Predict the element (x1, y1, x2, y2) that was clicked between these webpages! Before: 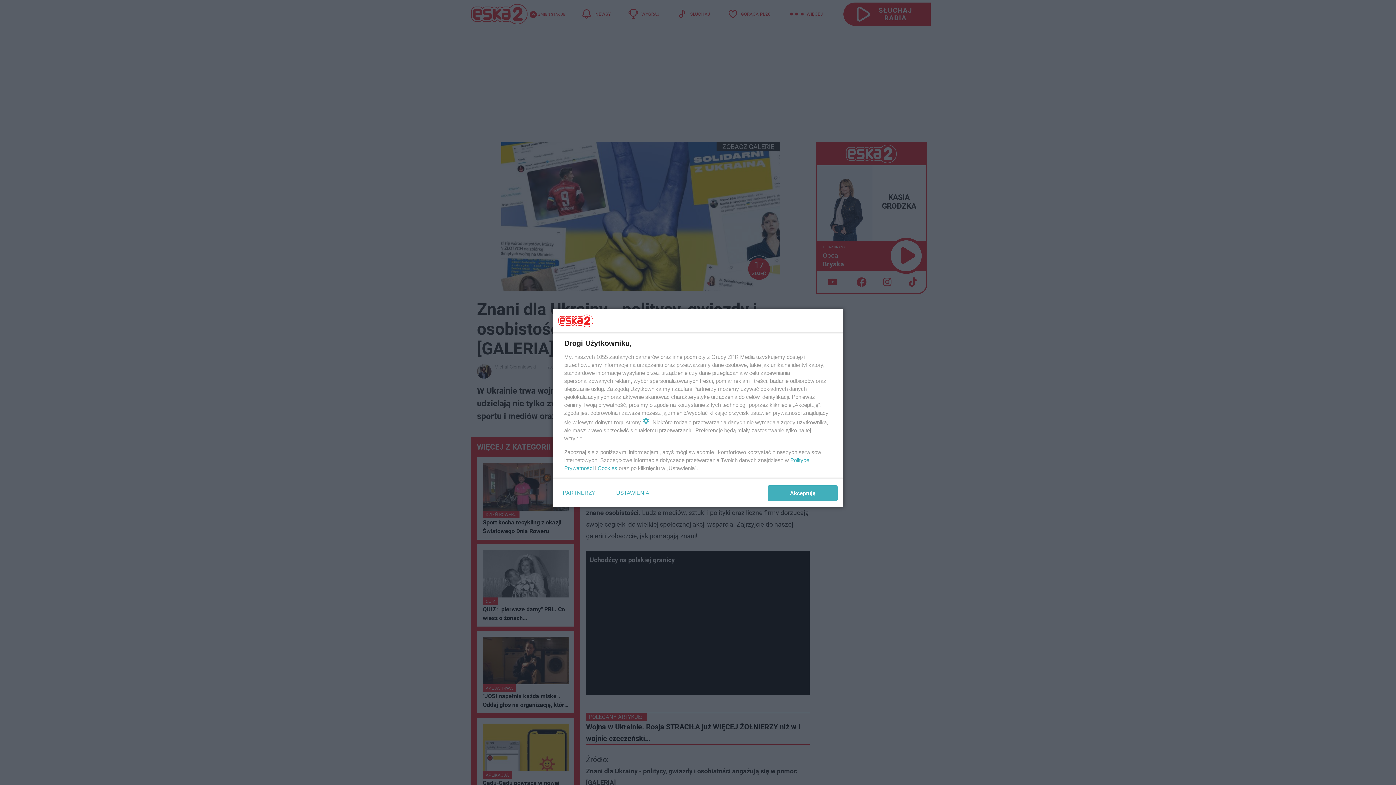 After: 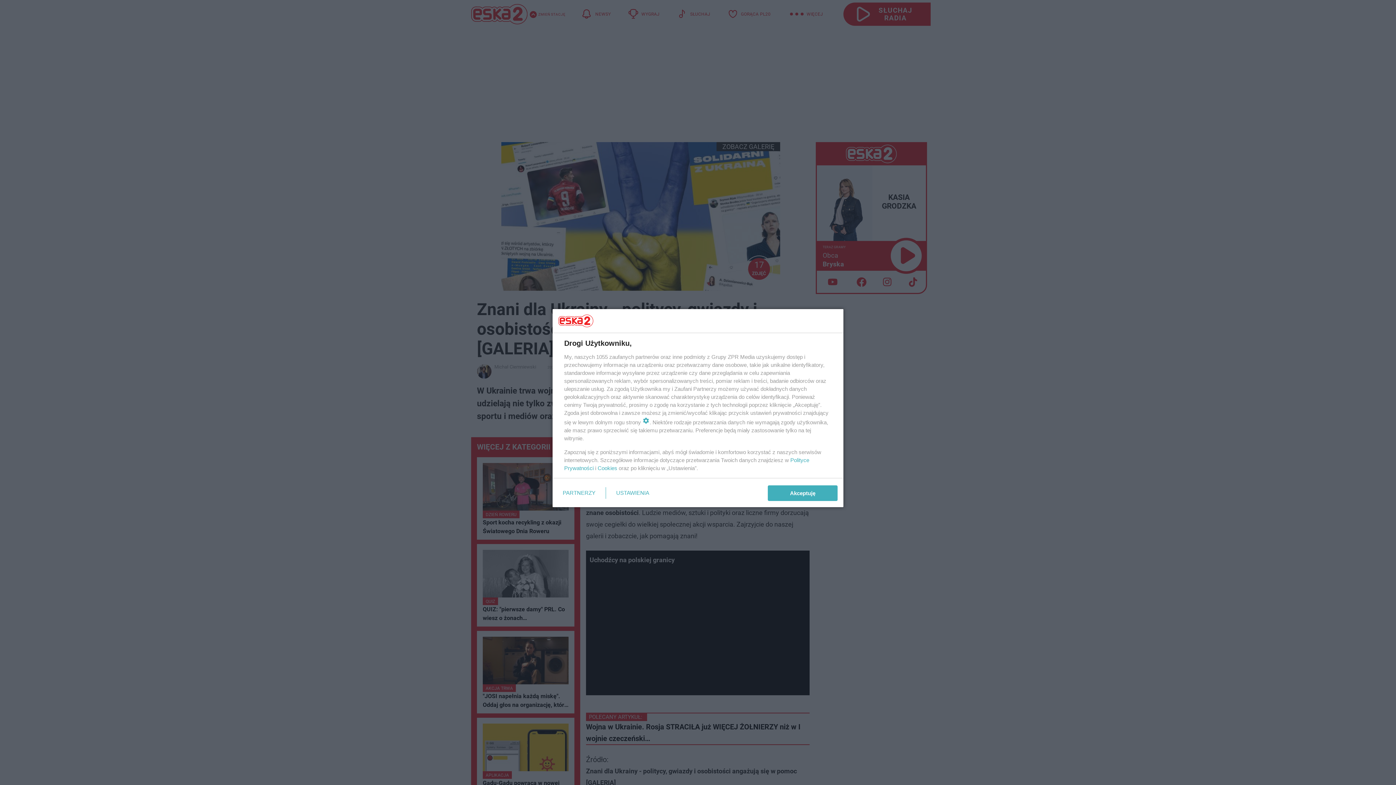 Action: bbox: (597, 465, 617, 471) label: Cookies